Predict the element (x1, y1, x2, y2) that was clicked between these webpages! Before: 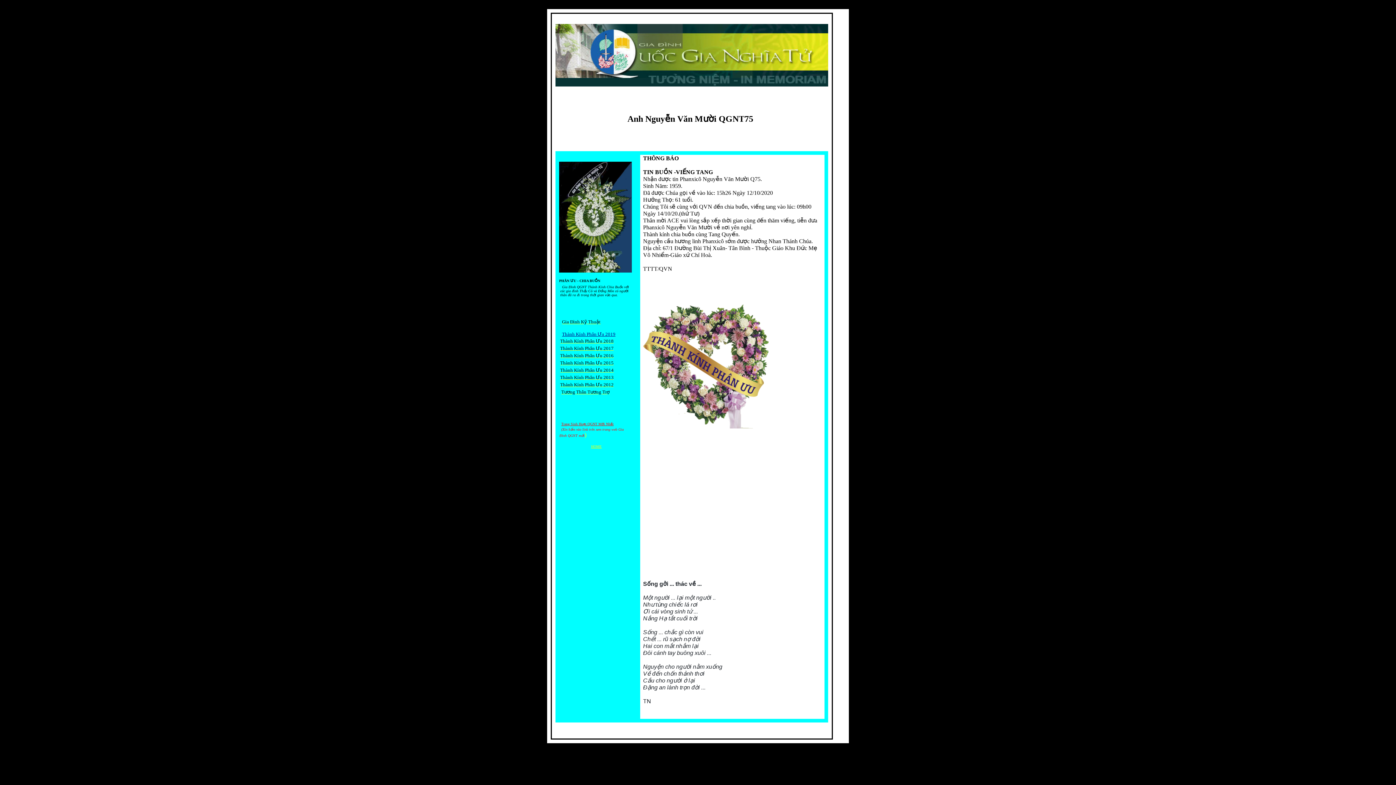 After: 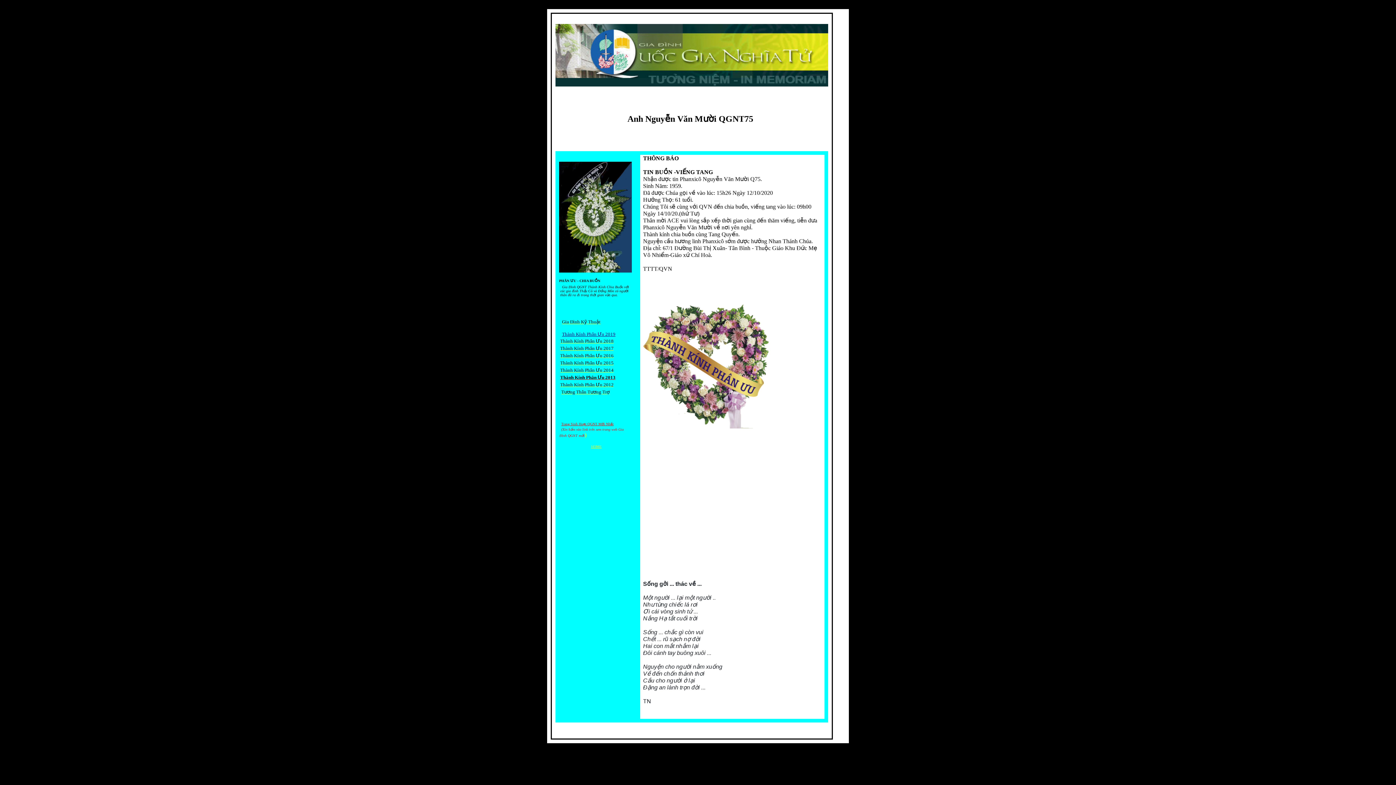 Action: label: Thành Kính Phân Ưu 2013 bbox: (560, 374, 613, 380)